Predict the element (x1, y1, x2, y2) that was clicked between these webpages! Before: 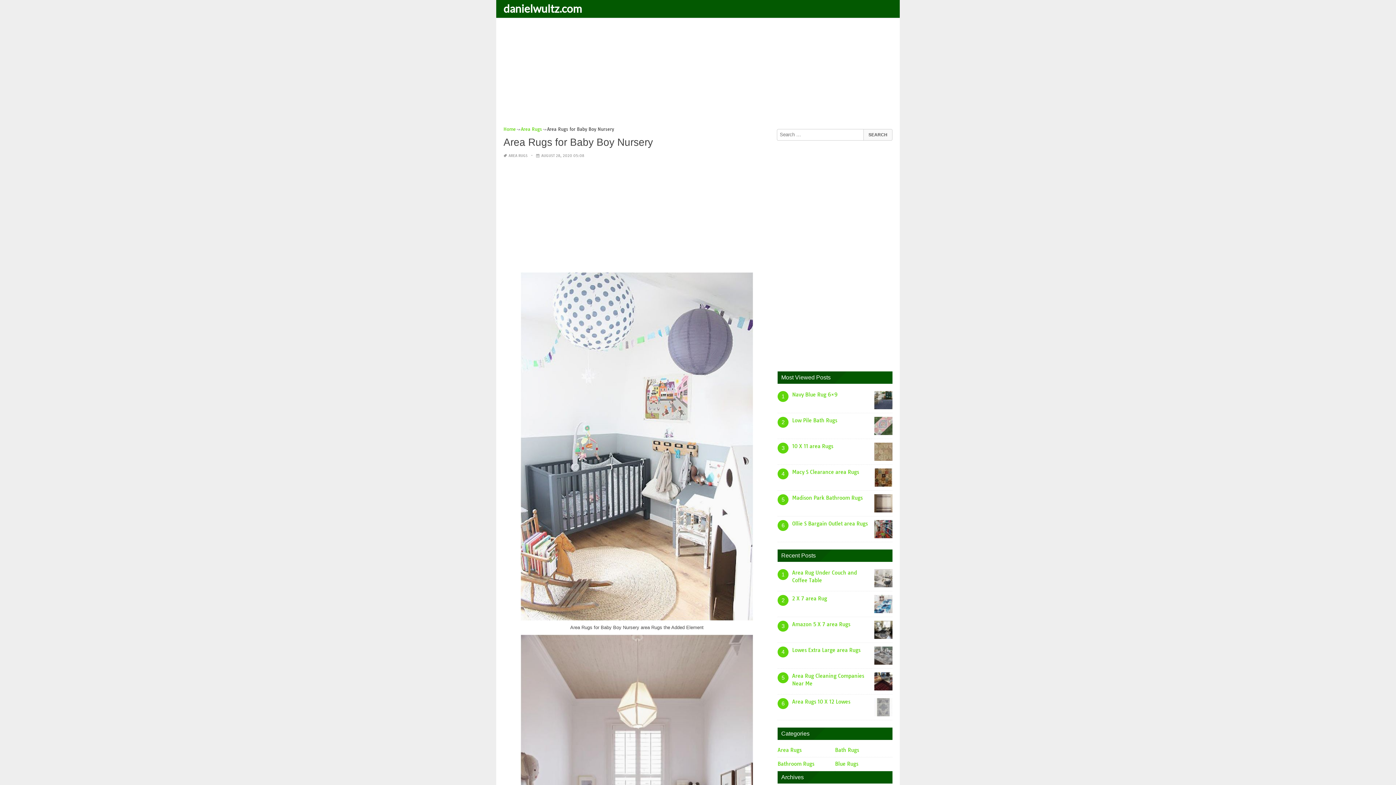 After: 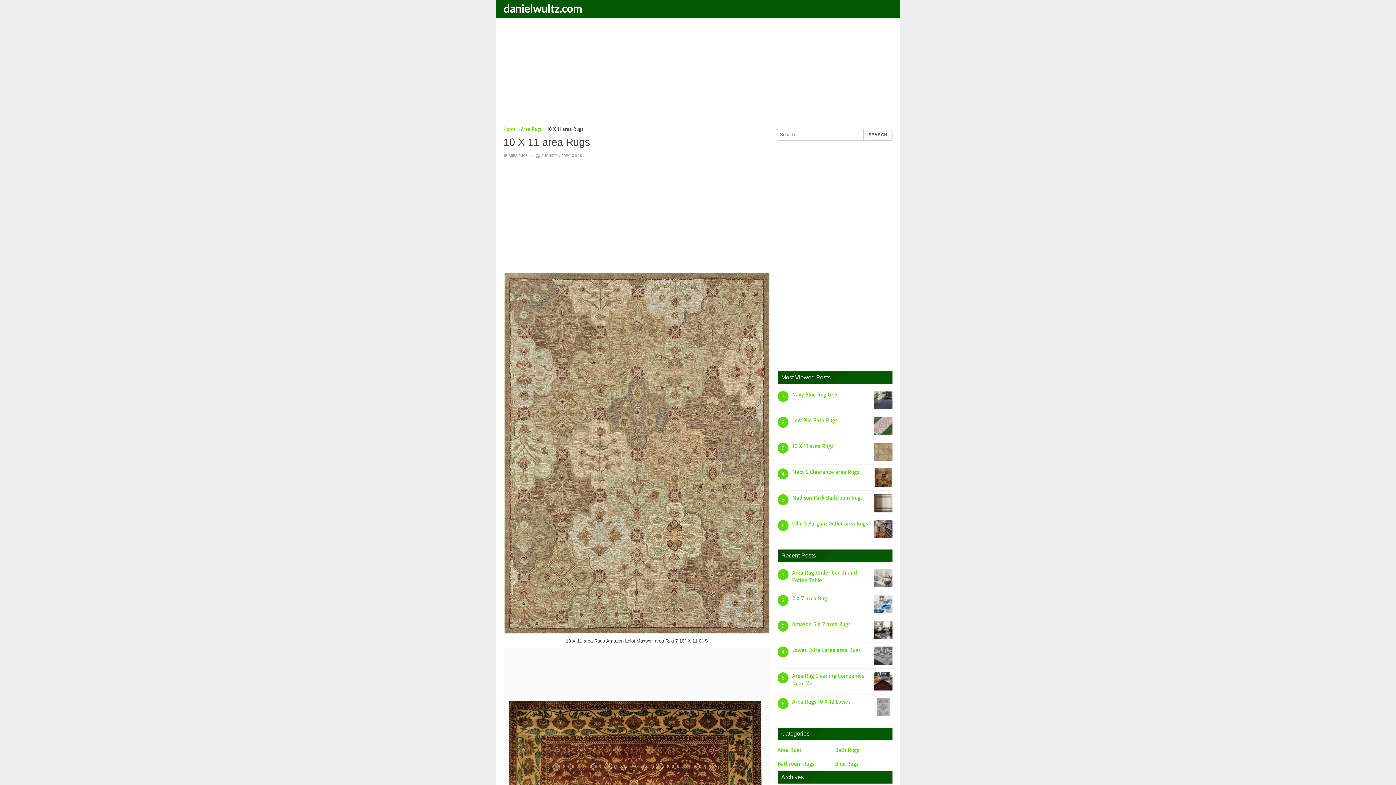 Action: label: 10 X 11 area Rugs bbox: (792, 443, 833, 449)